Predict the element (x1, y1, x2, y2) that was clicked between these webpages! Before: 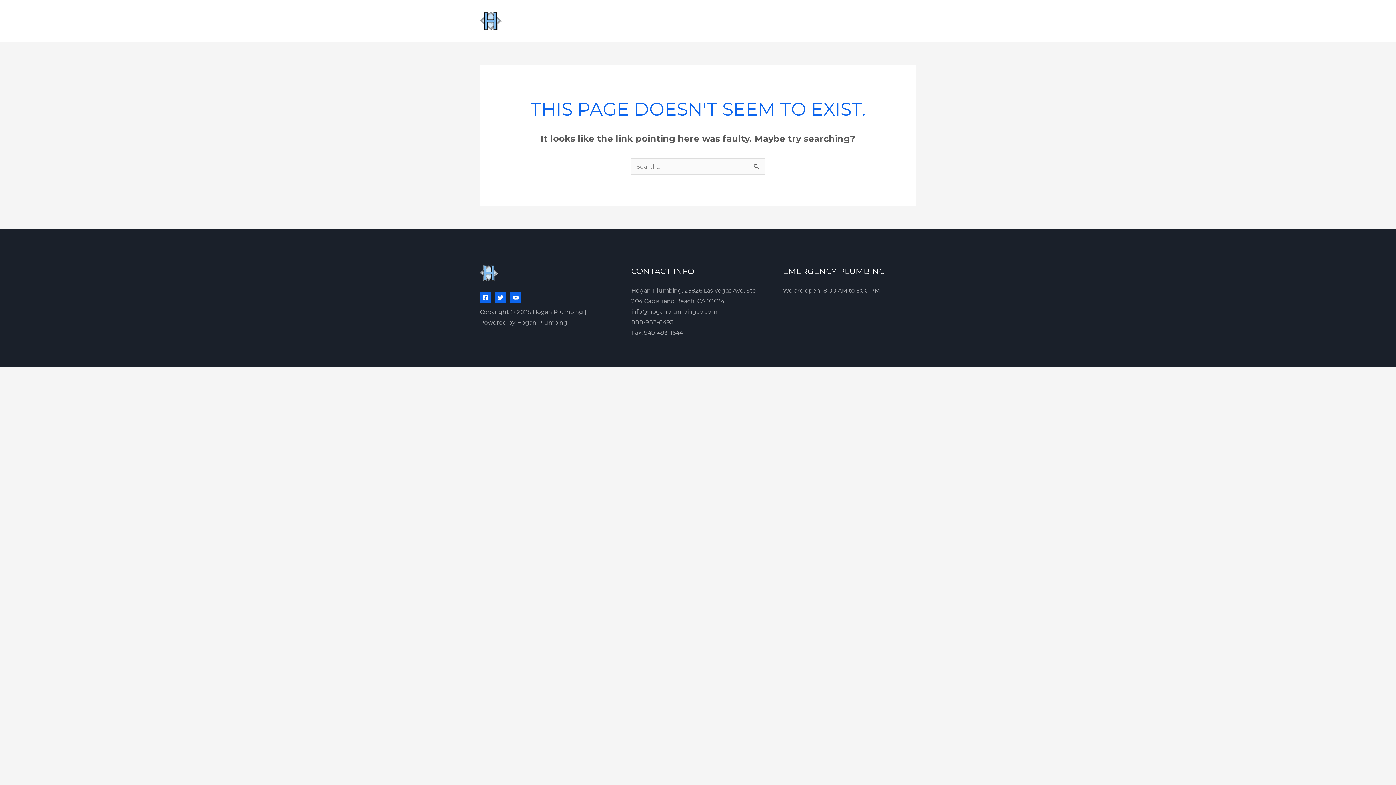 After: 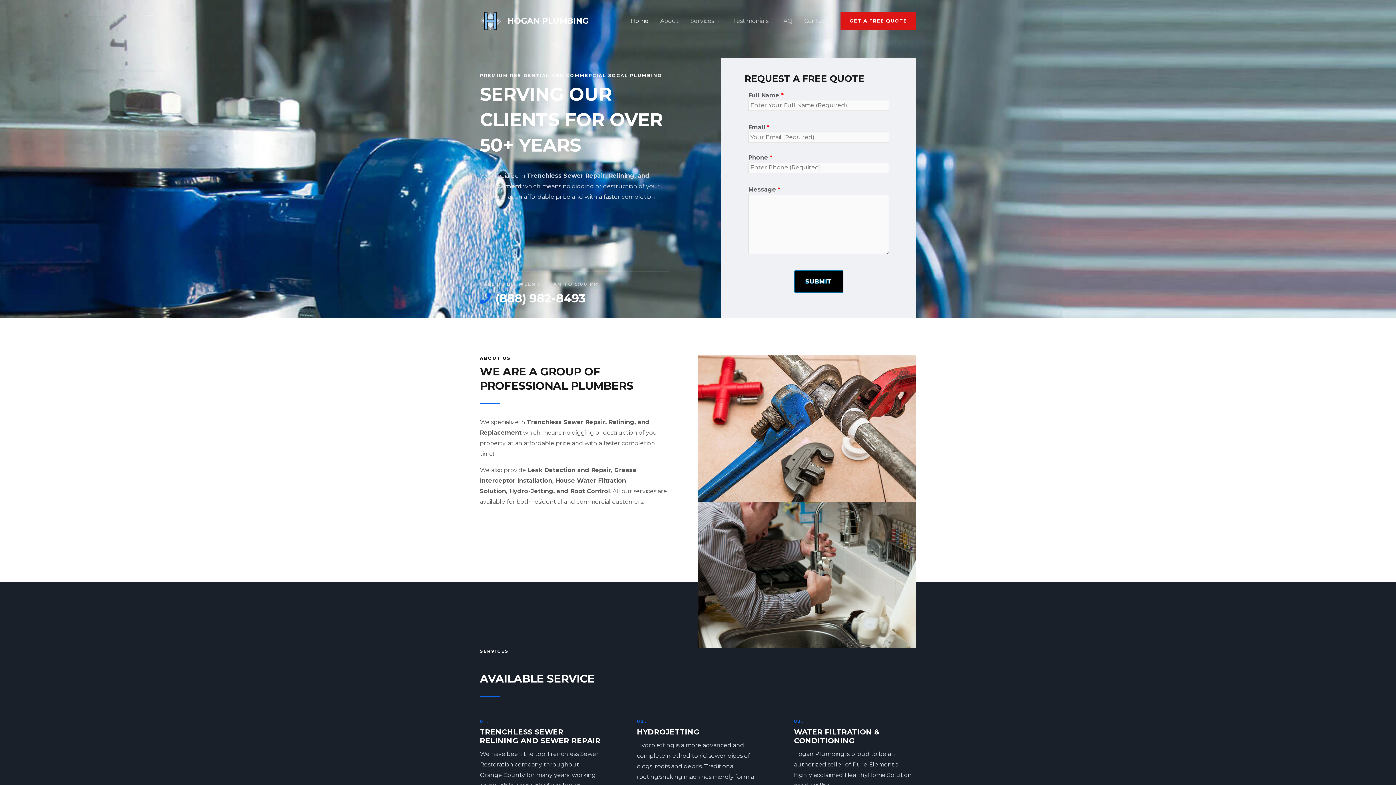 Action: bbox: (480, 17, 501, 23)